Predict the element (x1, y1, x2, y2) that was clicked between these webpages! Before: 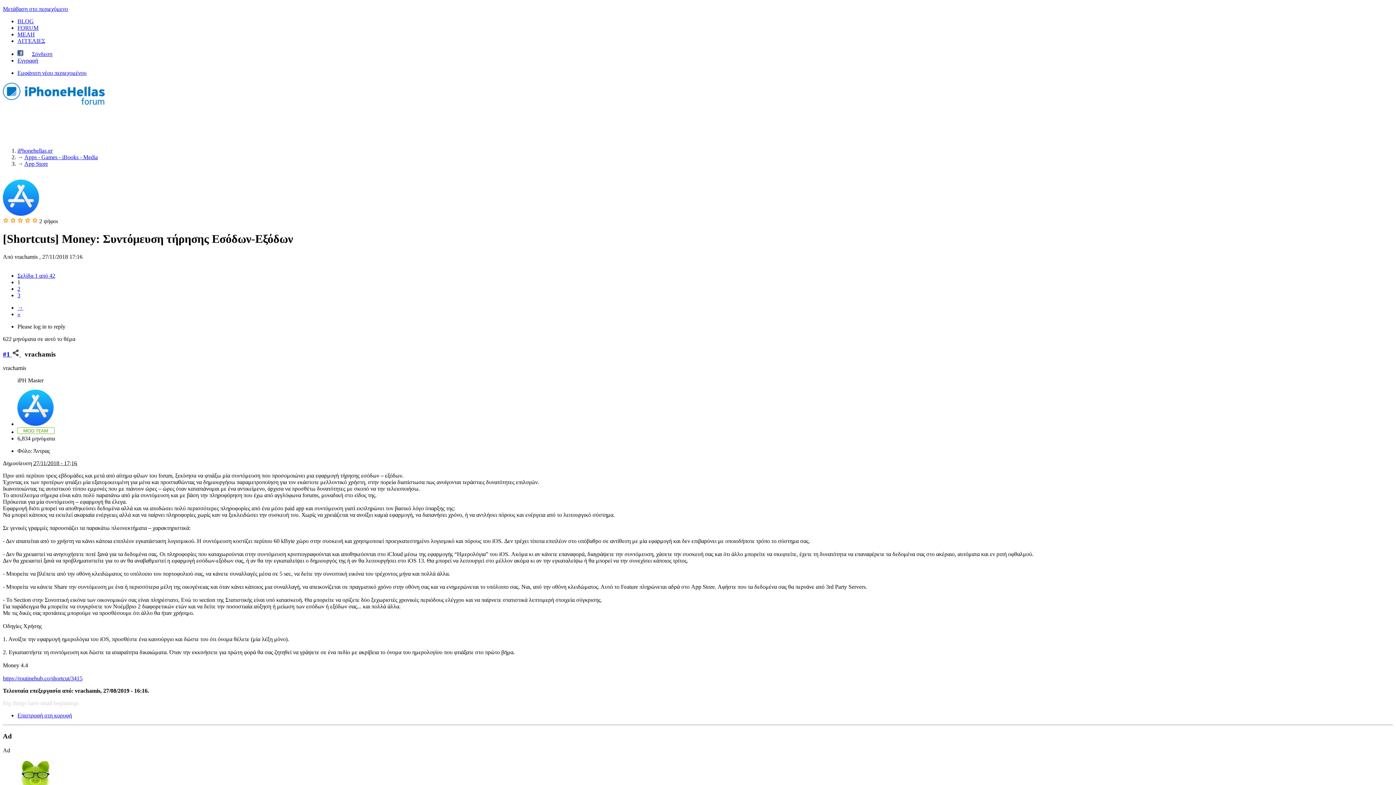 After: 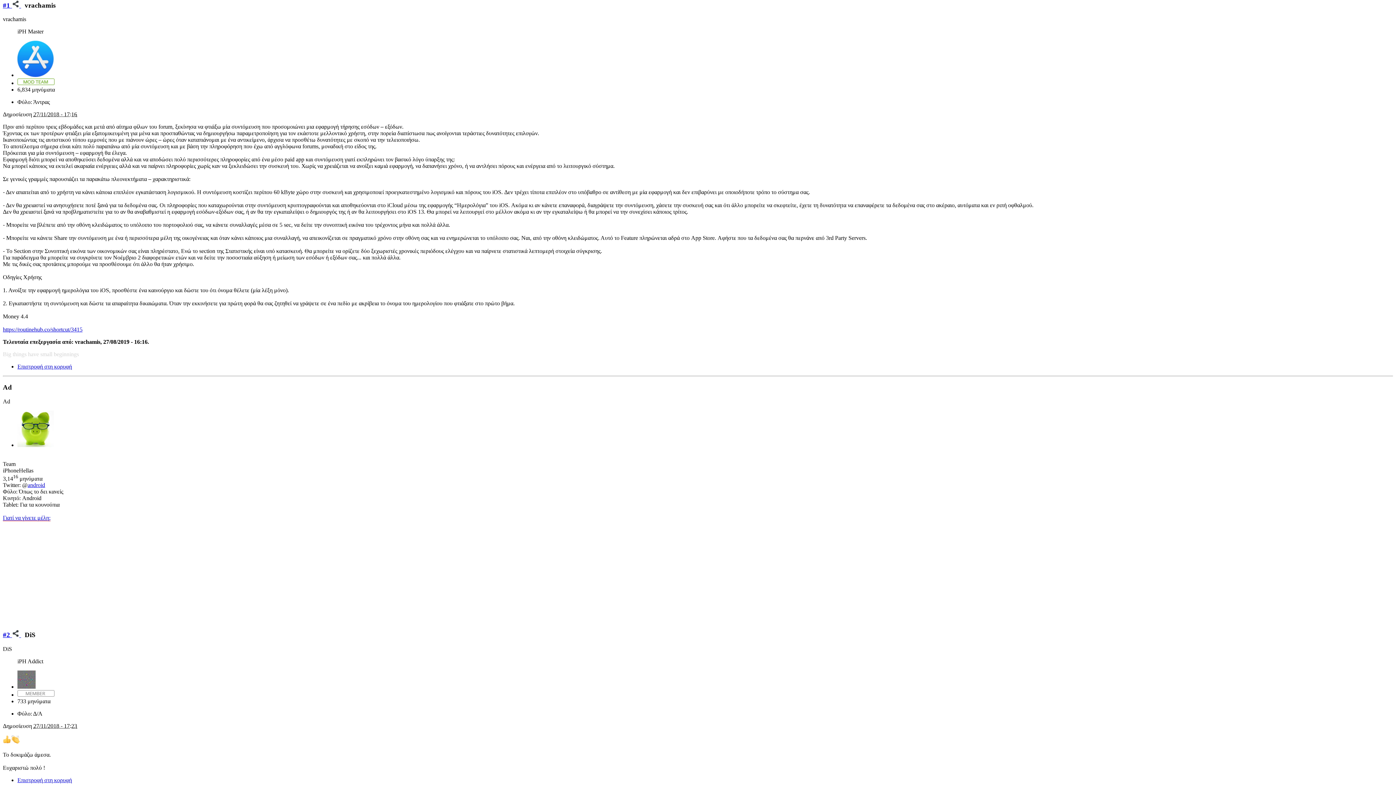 Action: bbox: (2, 350, 21, 358) label: #1  